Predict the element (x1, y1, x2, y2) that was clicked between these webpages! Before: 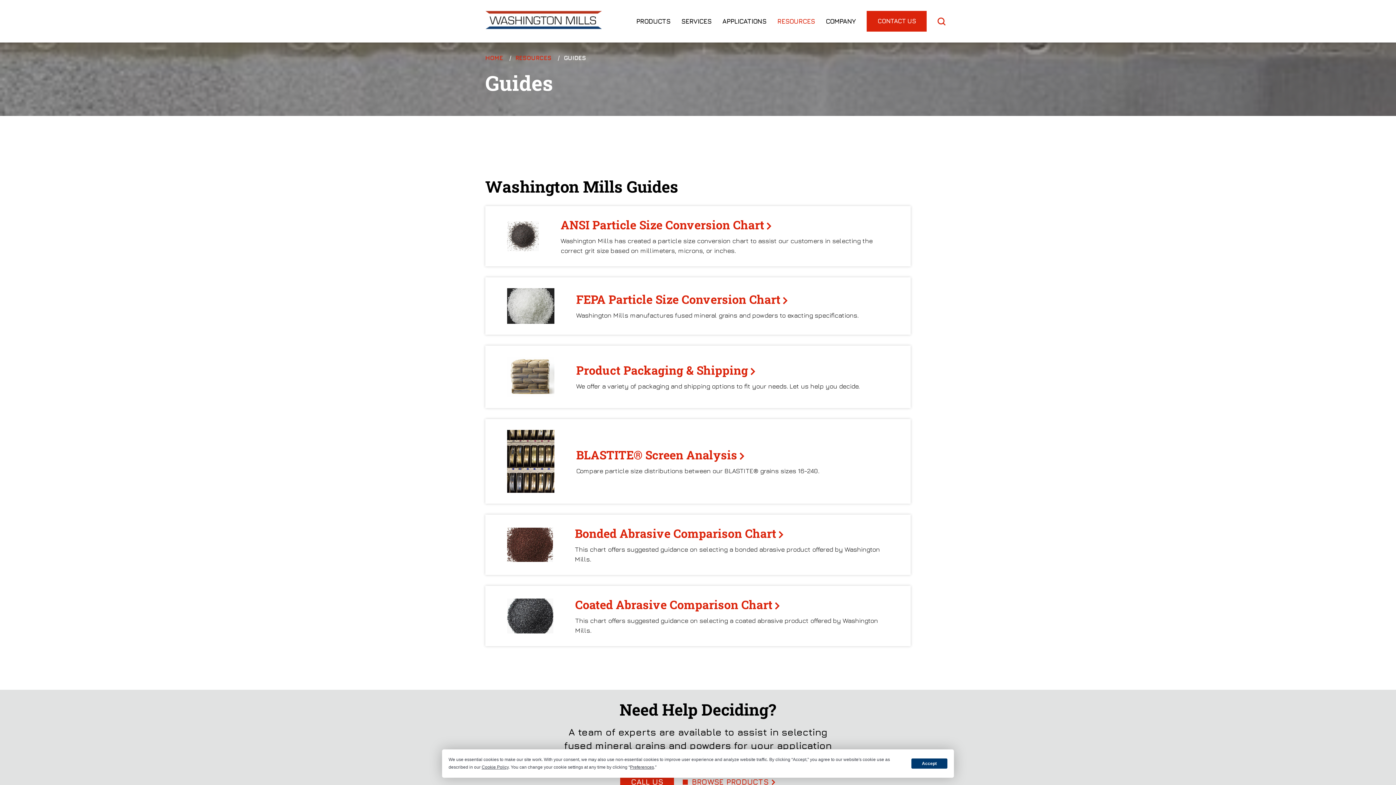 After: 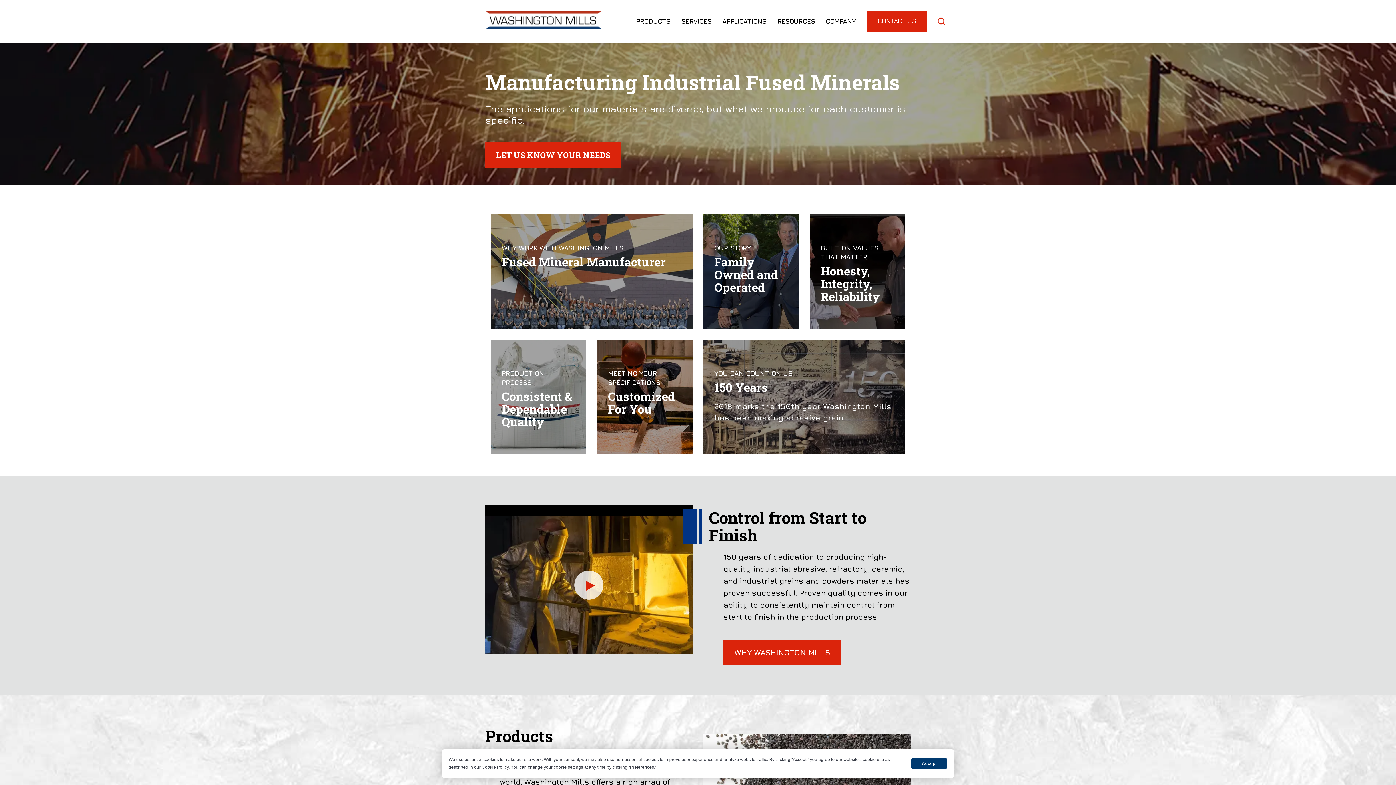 Action: bbox: (485, 54, 503, 61) label: HOME